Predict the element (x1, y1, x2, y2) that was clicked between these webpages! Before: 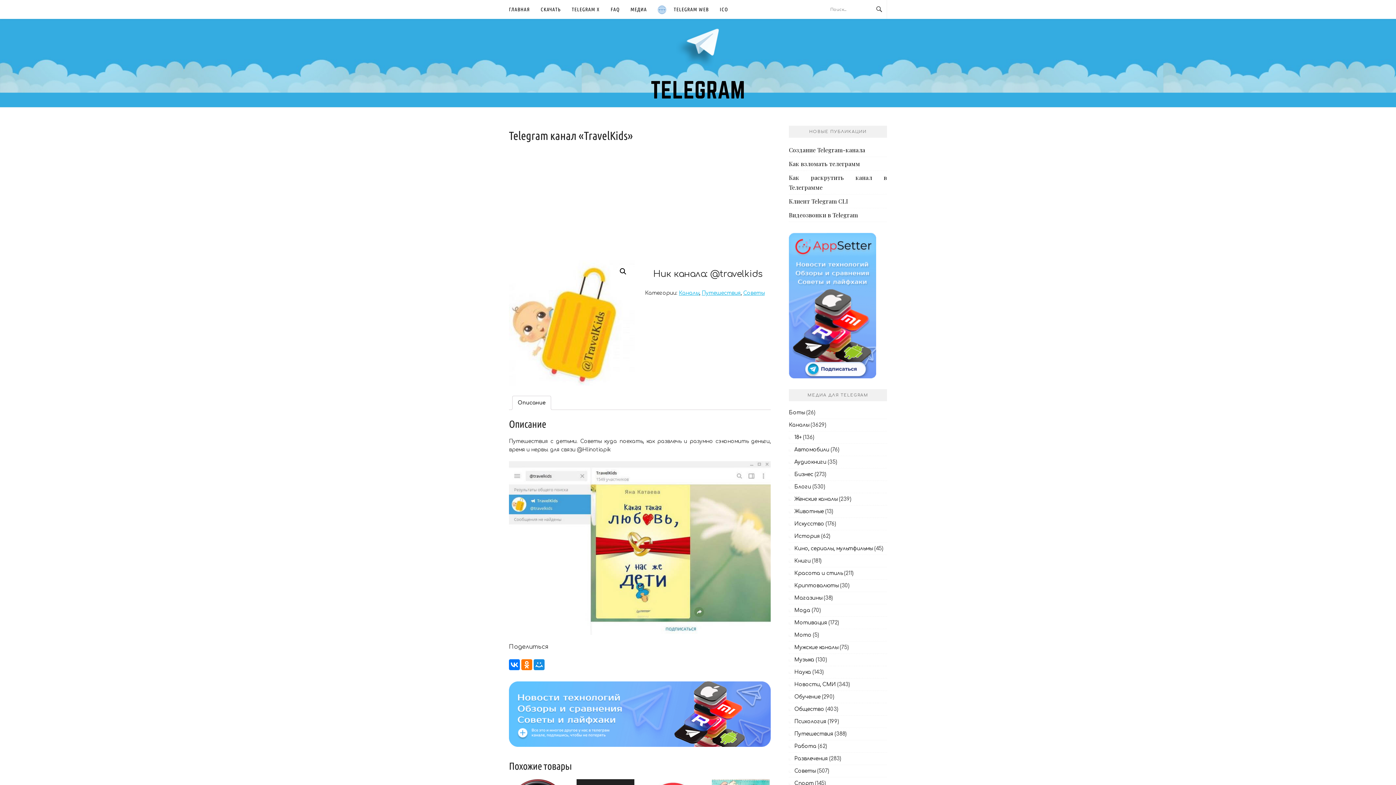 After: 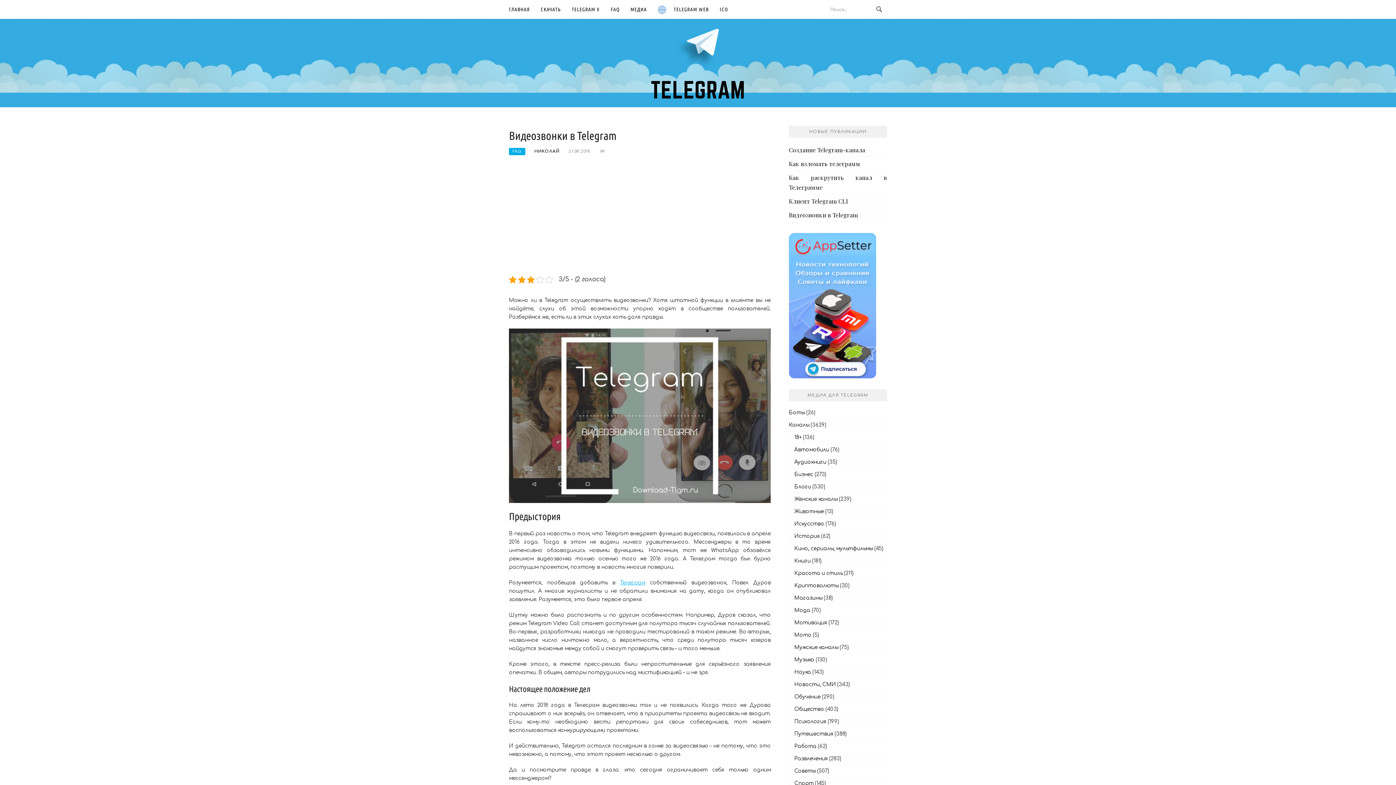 Action: bbox: (789, 211, 858, 218) label: Видеозвонки в Telegram